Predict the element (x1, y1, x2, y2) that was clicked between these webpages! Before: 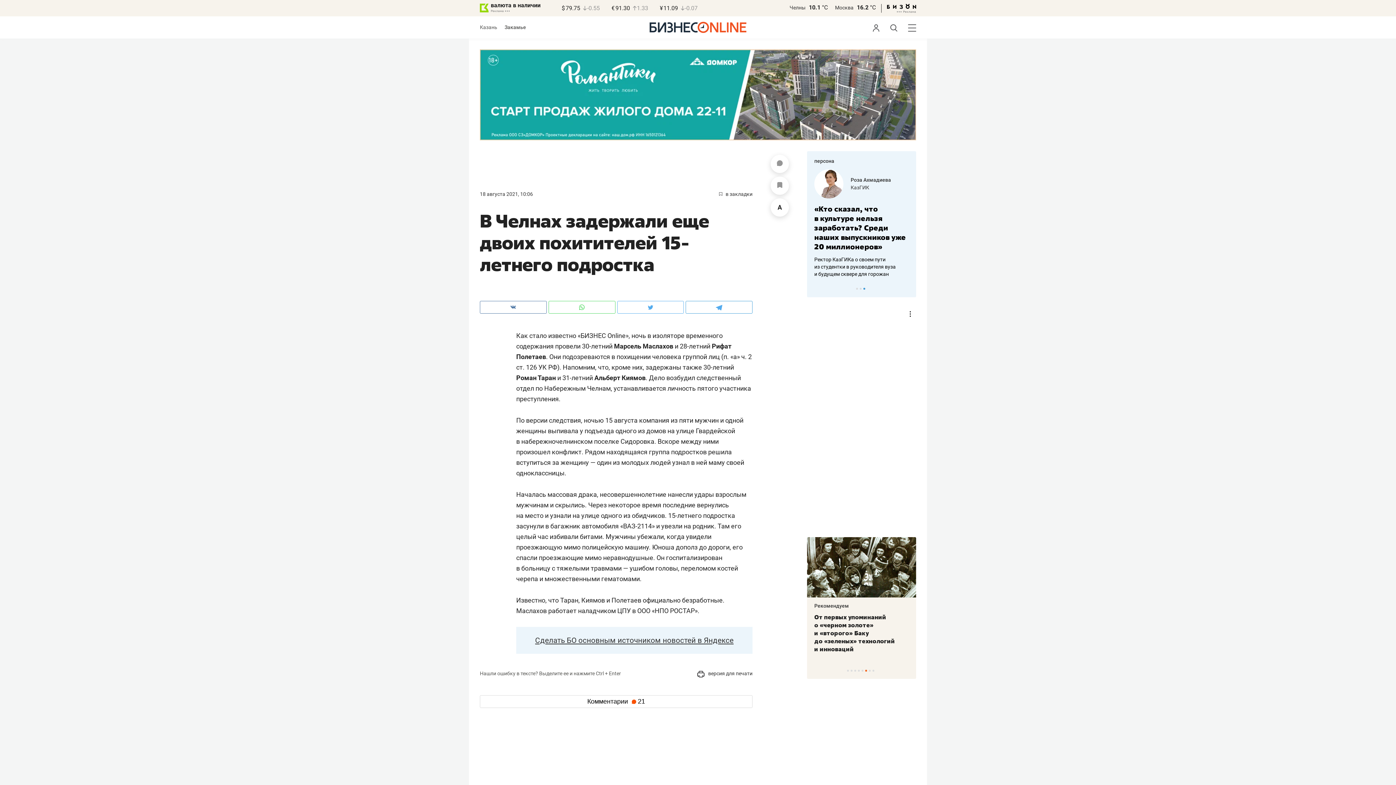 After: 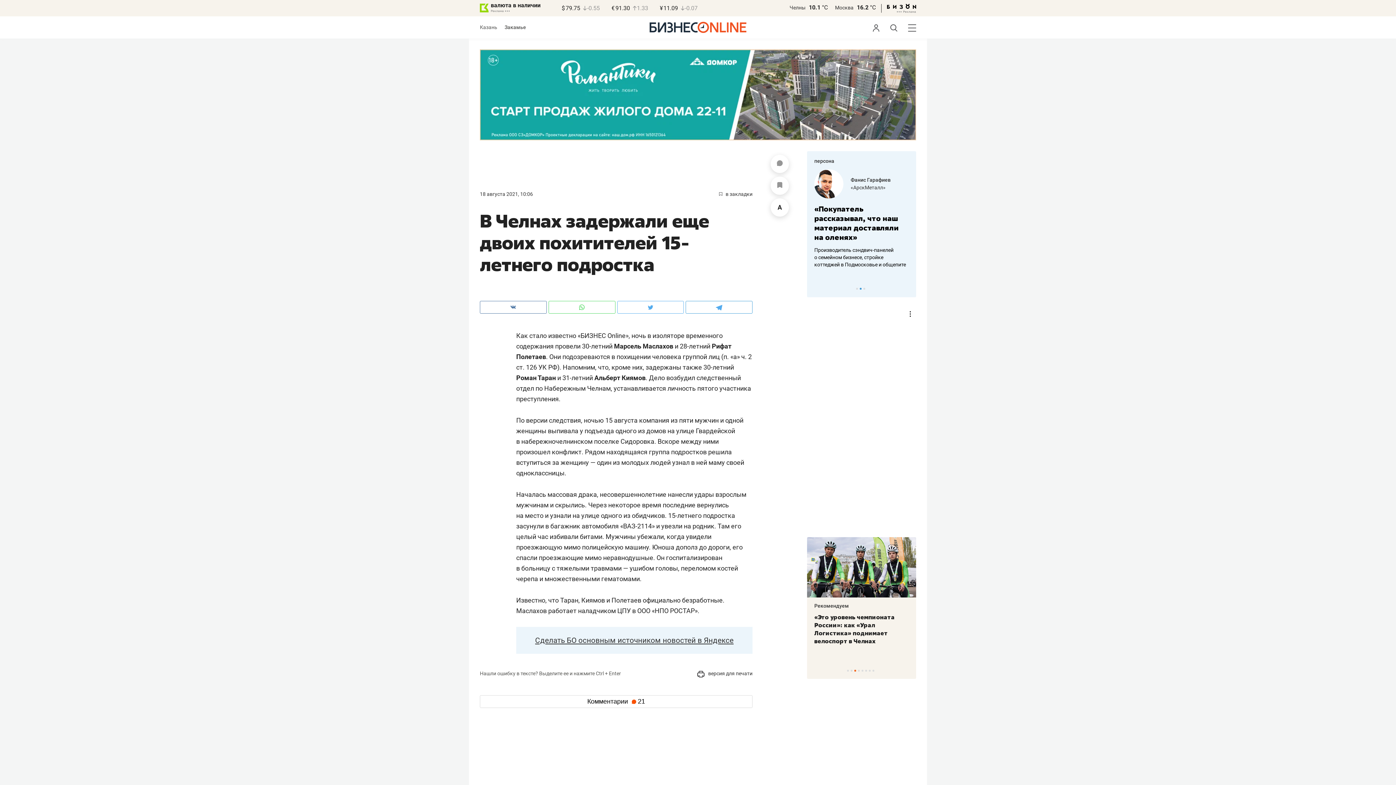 Action: bbox: (480, 49, 916, 140)